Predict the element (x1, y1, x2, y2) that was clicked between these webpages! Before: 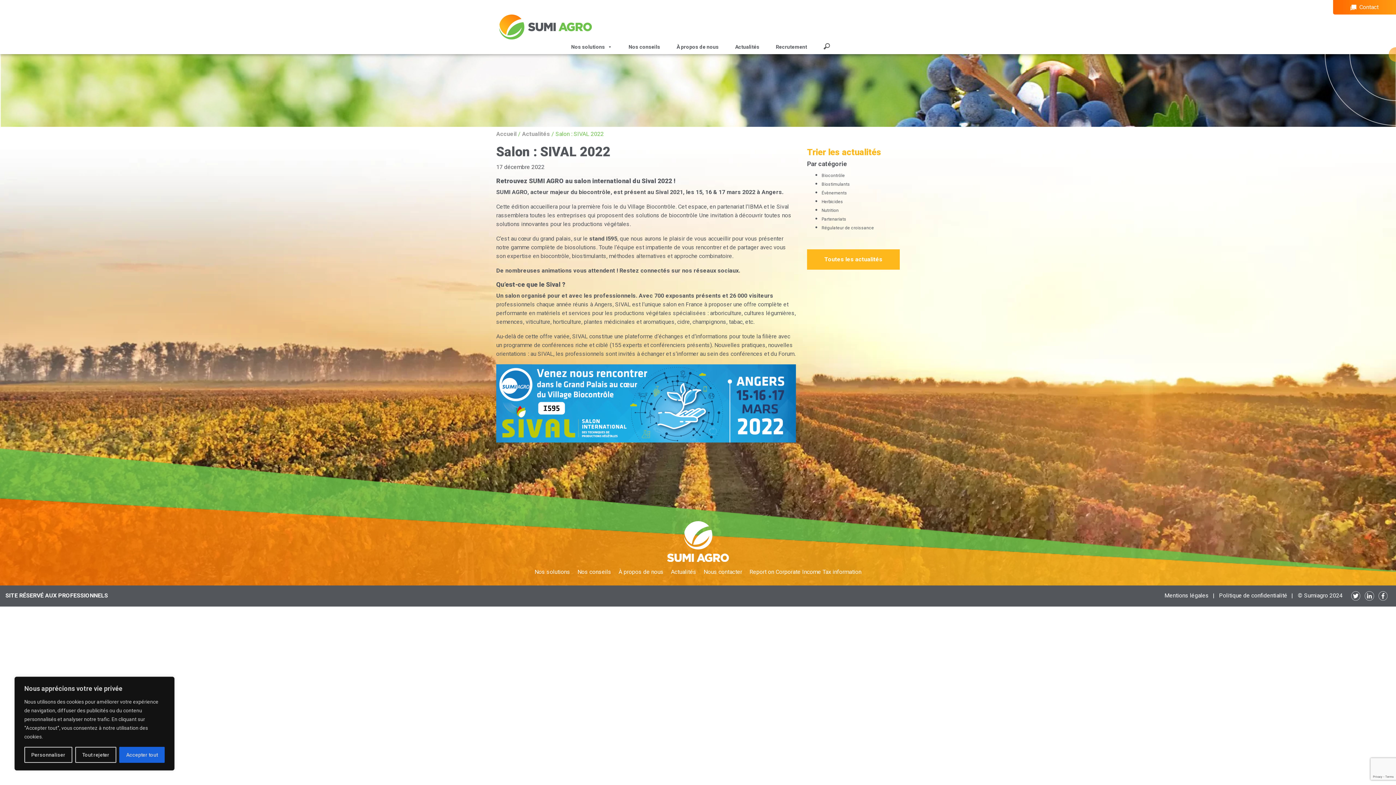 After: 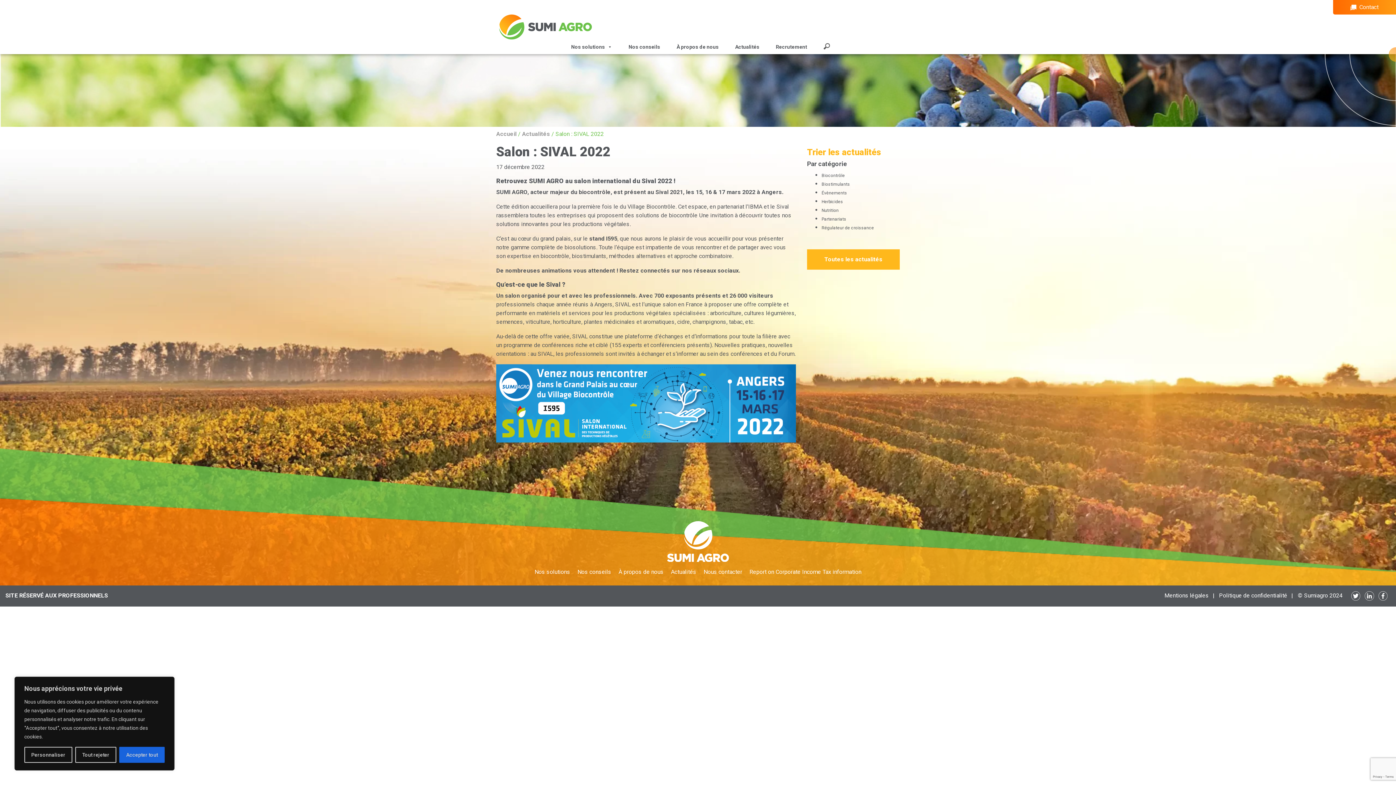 Action: bbox: (1351, 592, 1363, 599)